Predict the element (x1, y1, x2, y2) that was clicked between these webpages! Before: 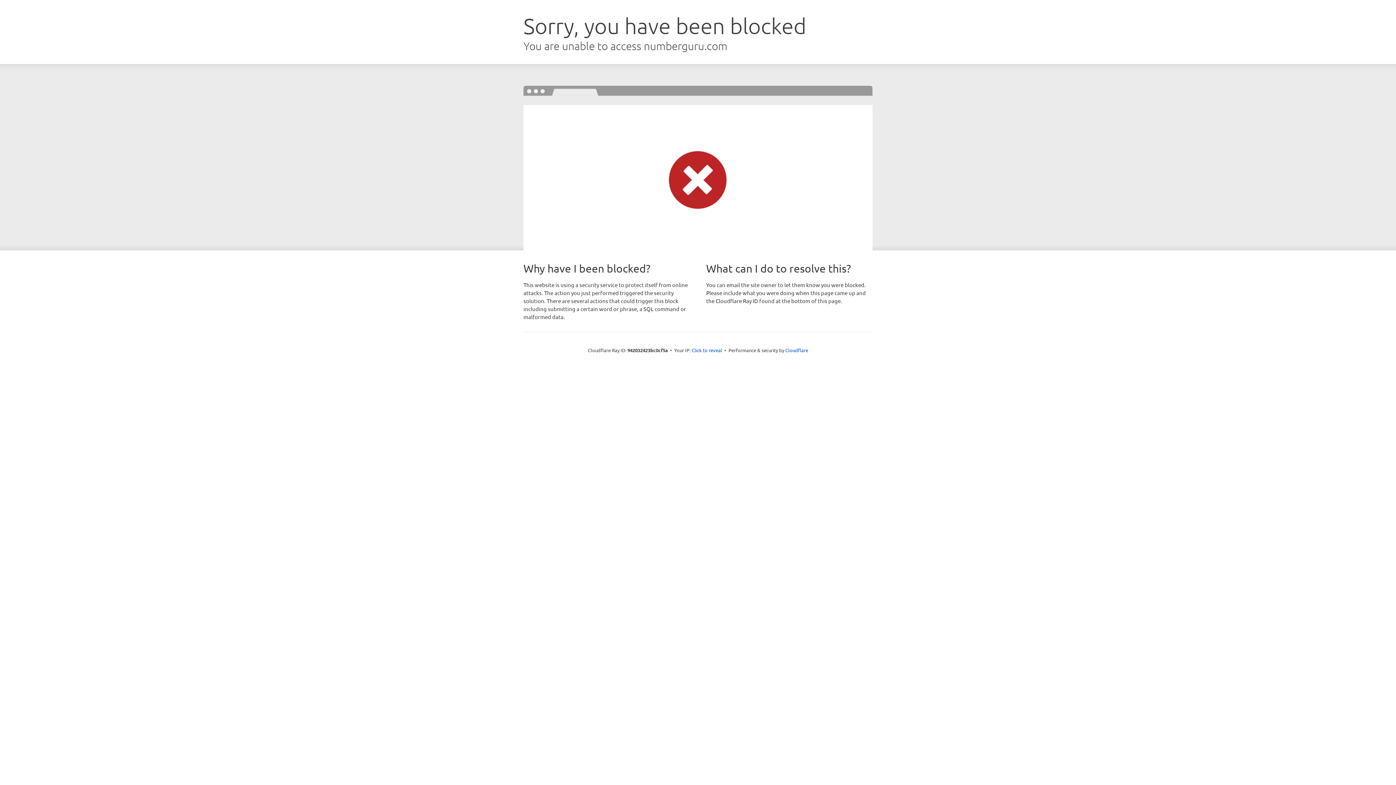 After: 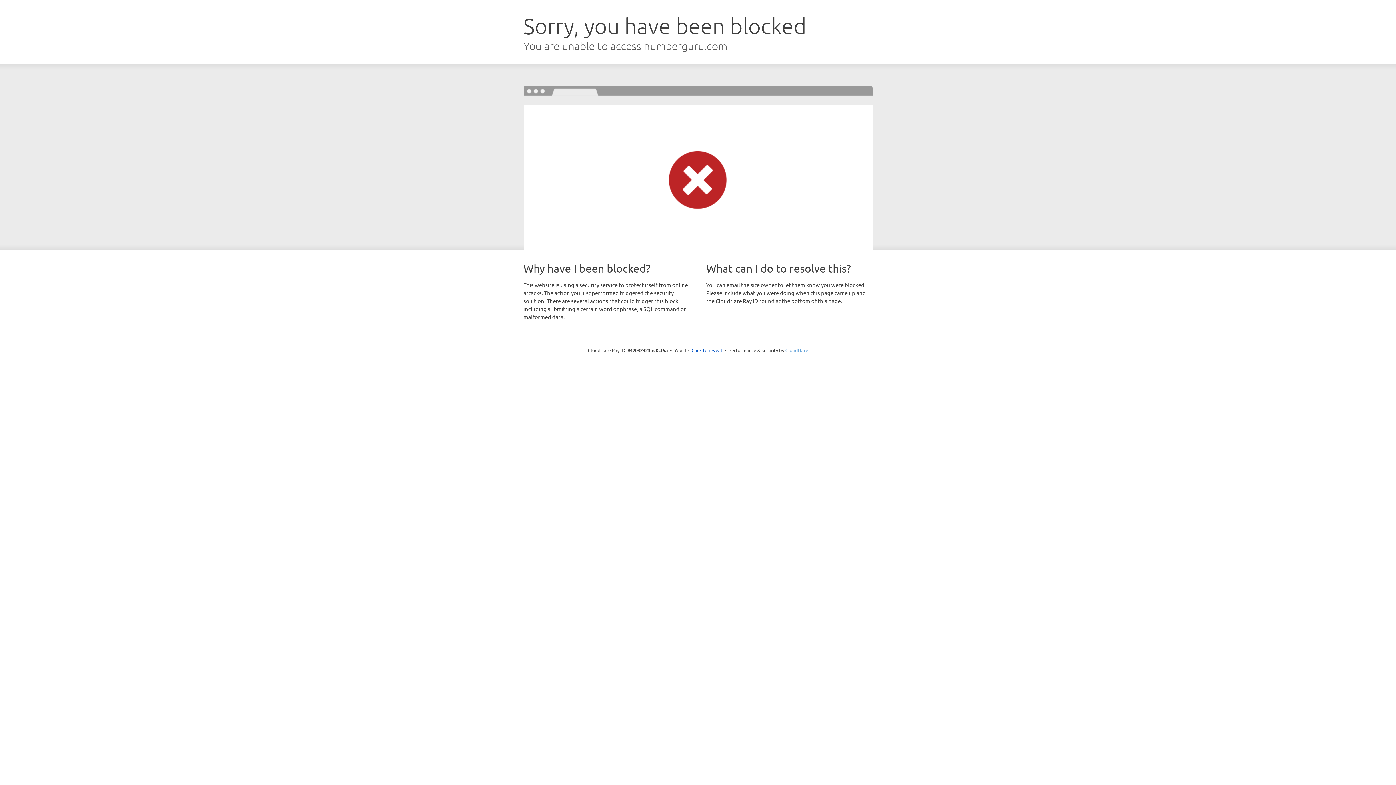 Action: bbox: (785, 347, 808, 353) label: Cloudflare